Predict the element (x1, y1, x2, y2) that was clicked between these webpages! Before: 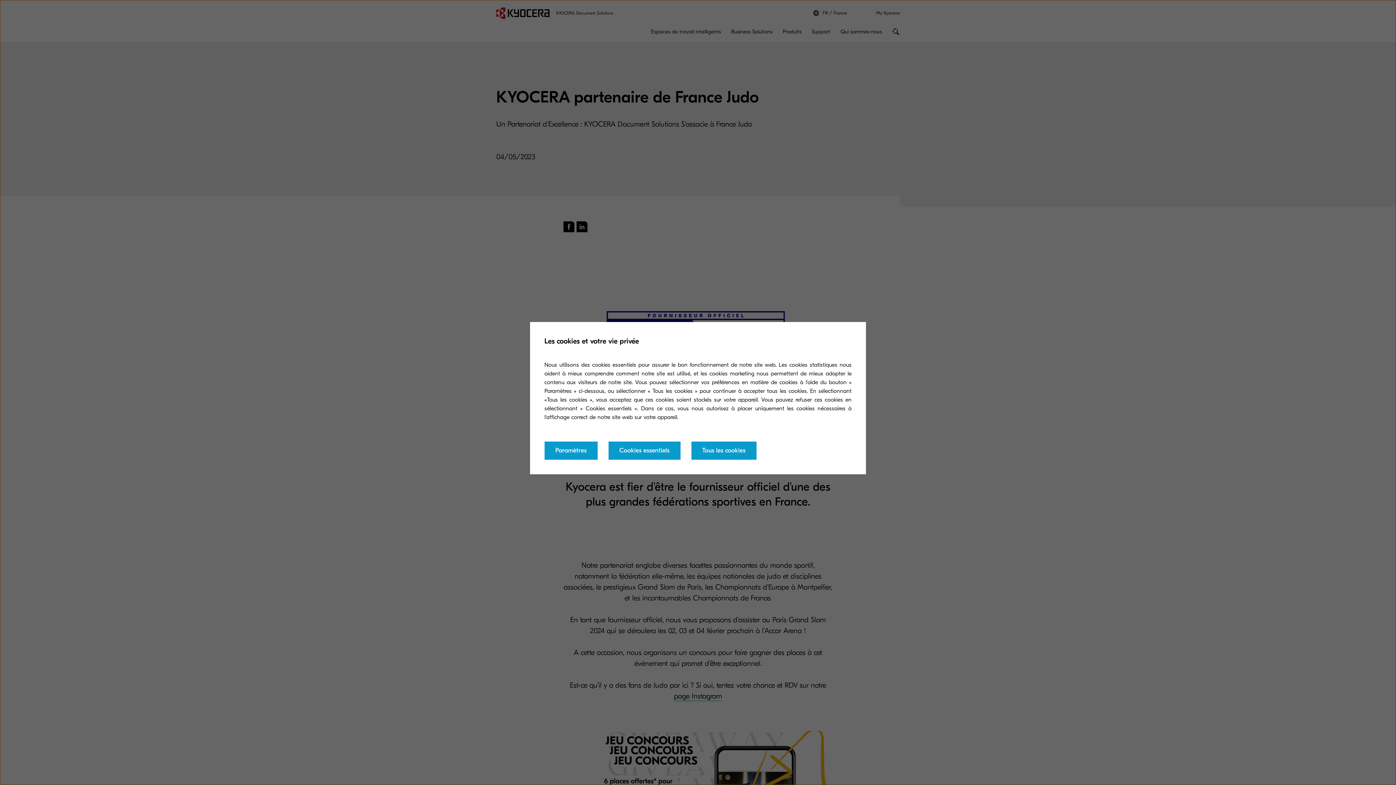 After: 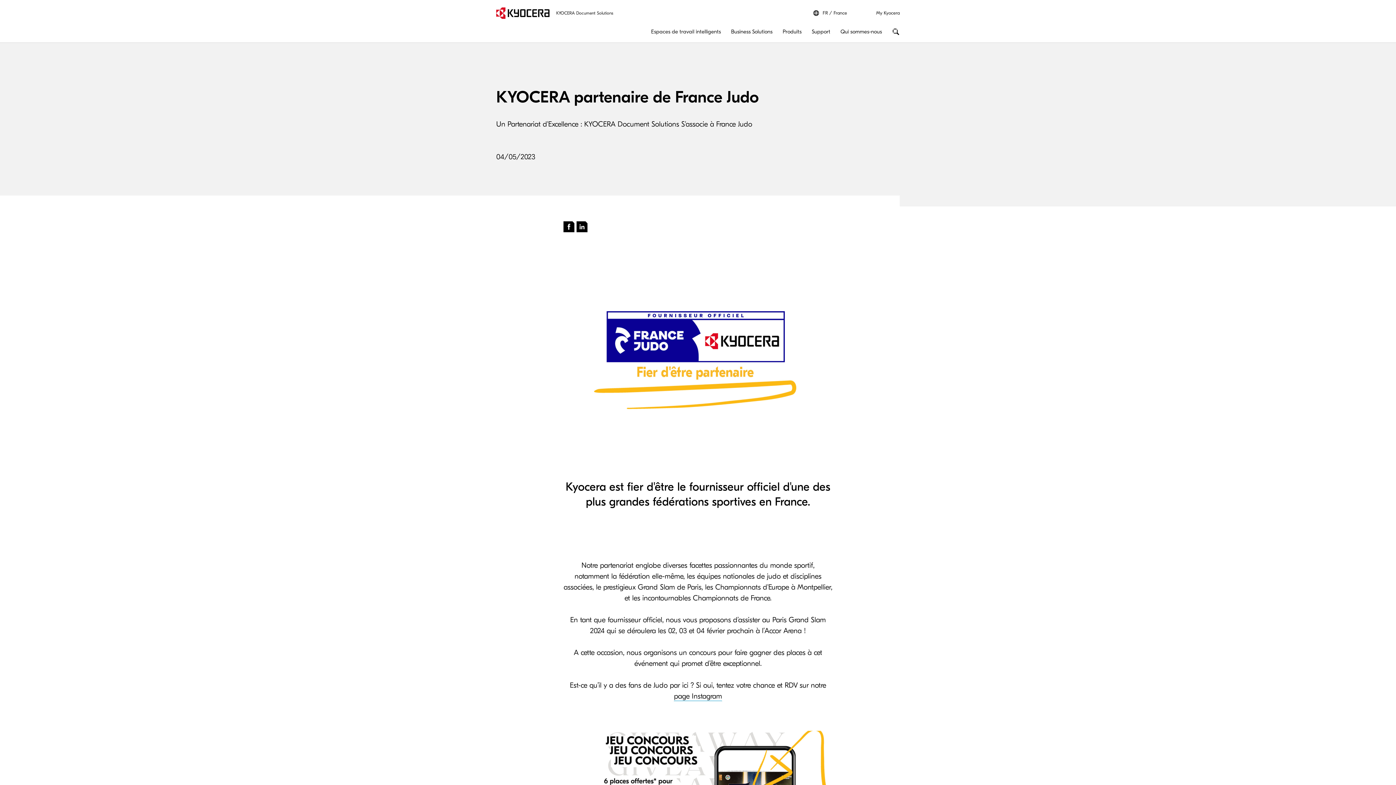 Action: label: Tous les cookies bbox: (691, 441, 756, 459)